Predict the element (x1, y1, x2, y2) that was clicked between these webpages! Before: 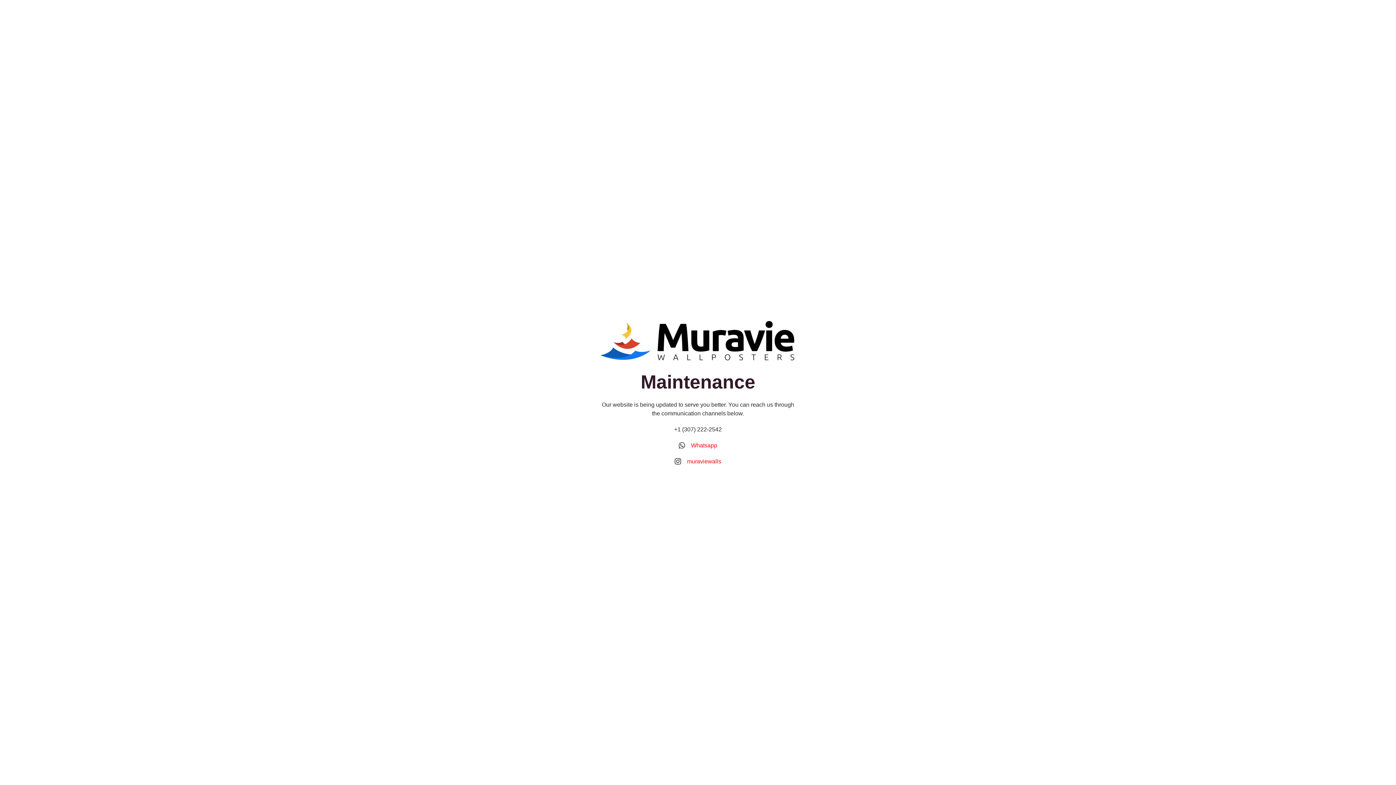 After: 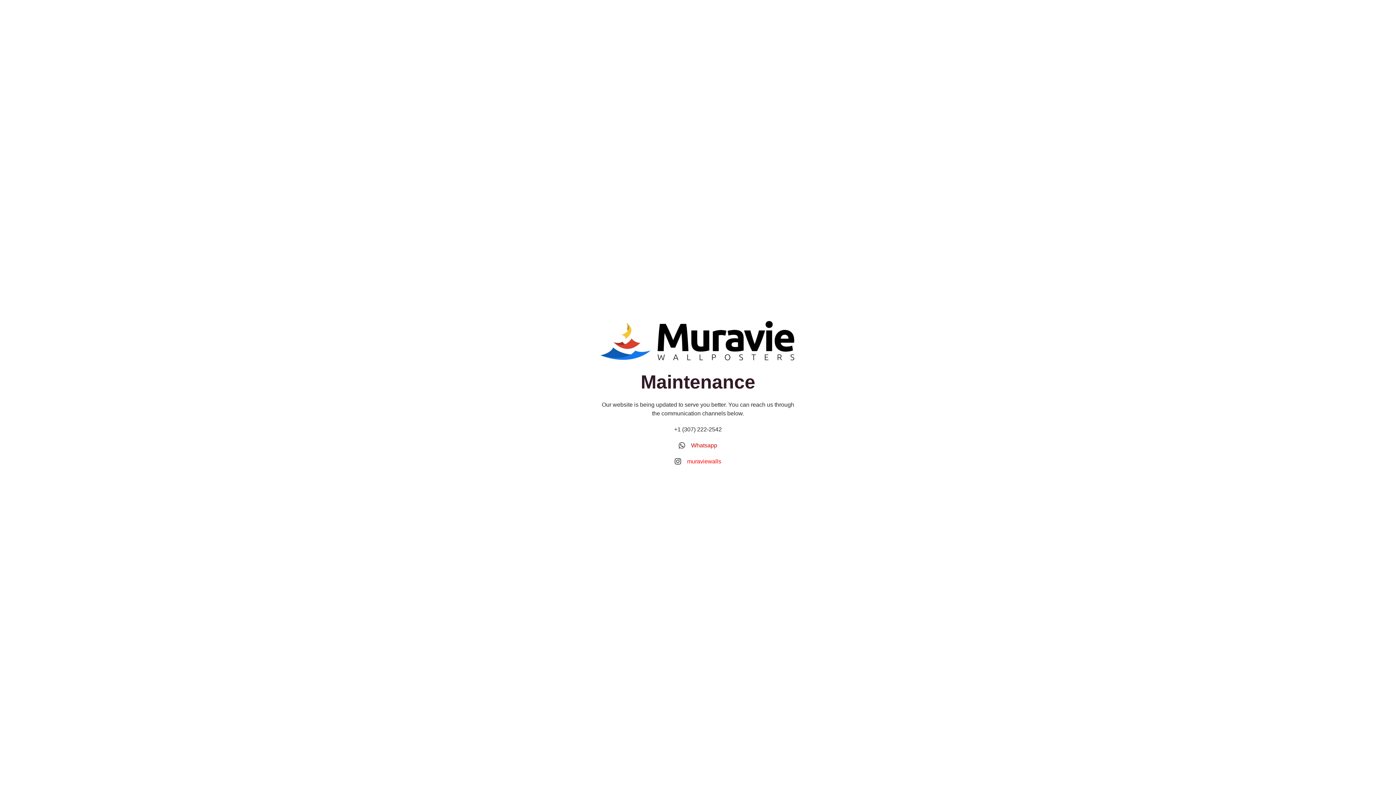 Action: bbox: (691, 442, 717, 448) label: Whatsapp